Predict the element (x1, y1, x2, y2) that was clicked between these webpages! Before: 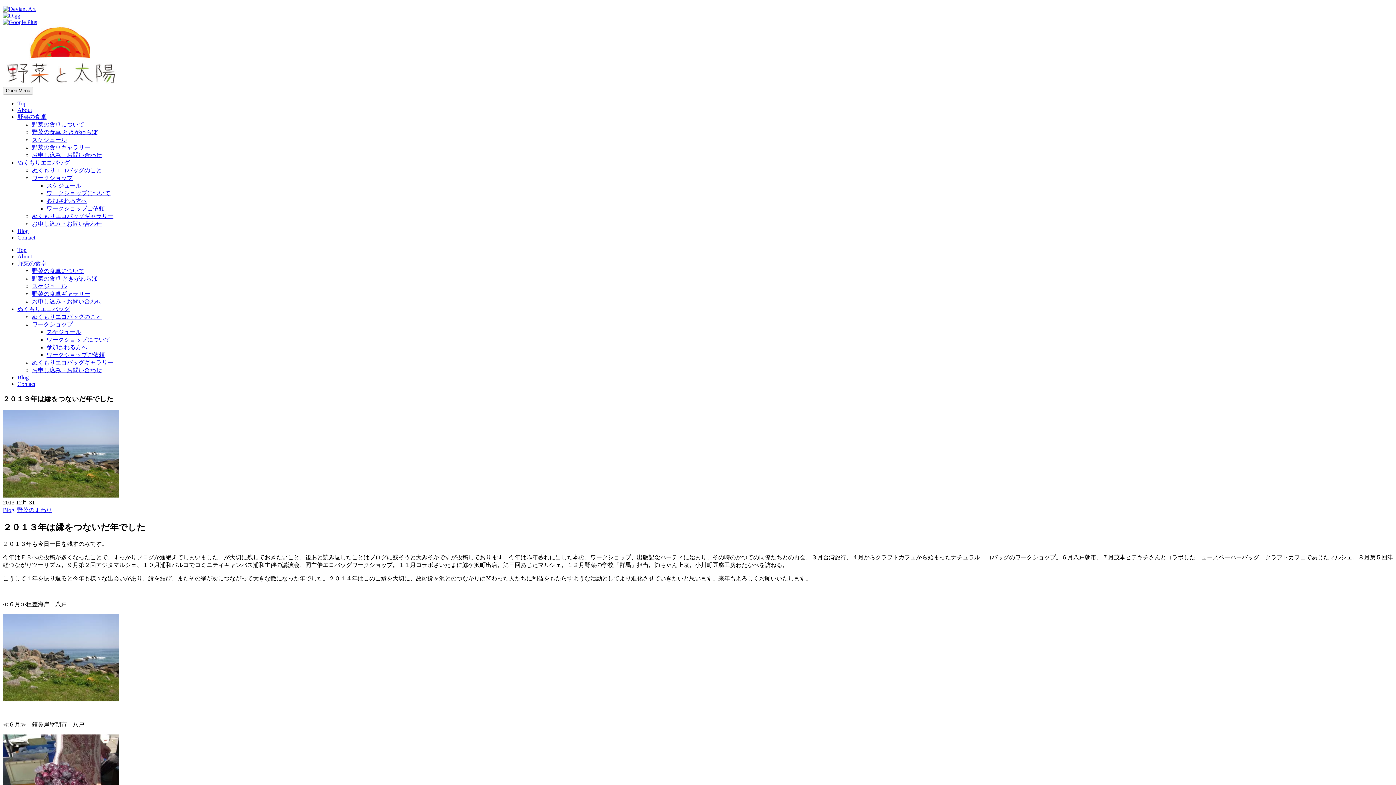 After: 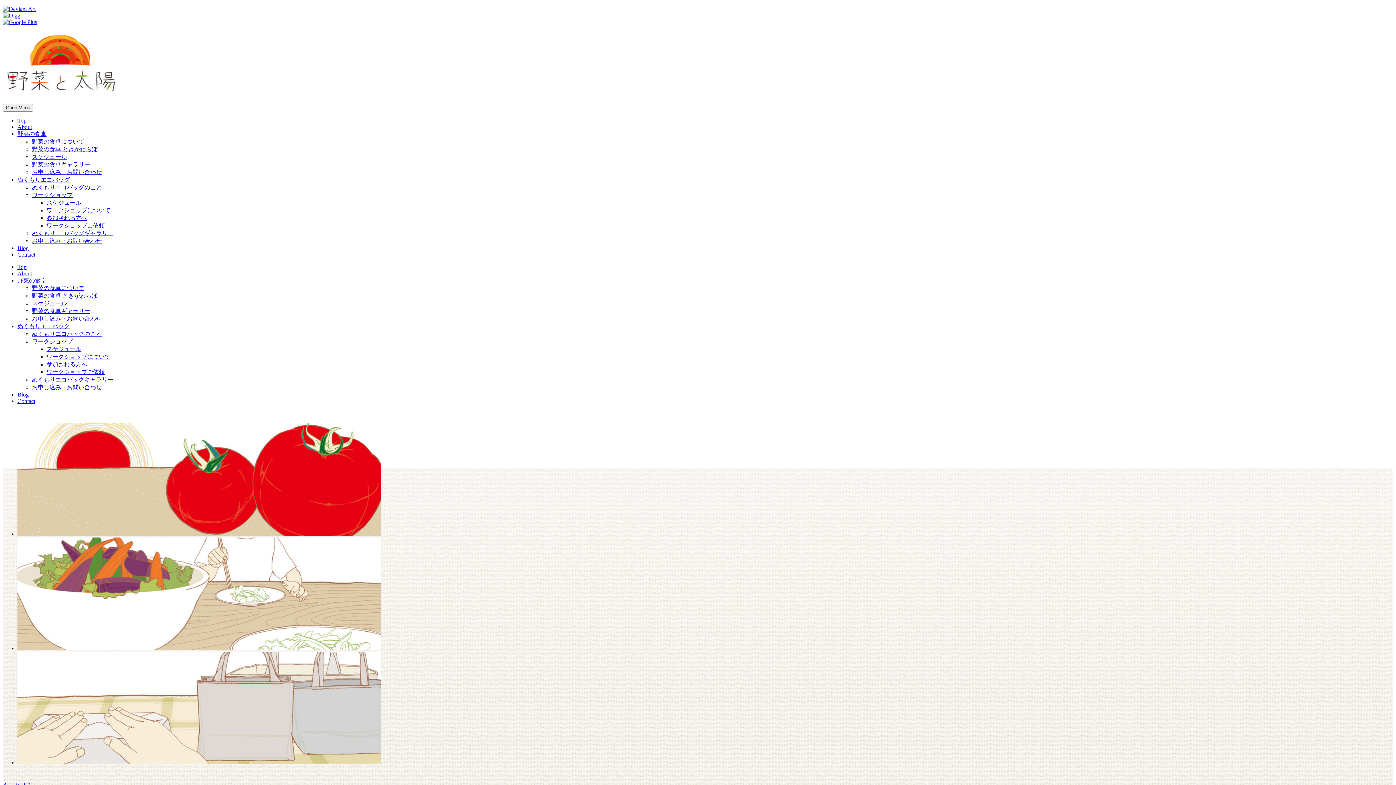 Action: bbox: (17, 246, 26, 253) label: Top